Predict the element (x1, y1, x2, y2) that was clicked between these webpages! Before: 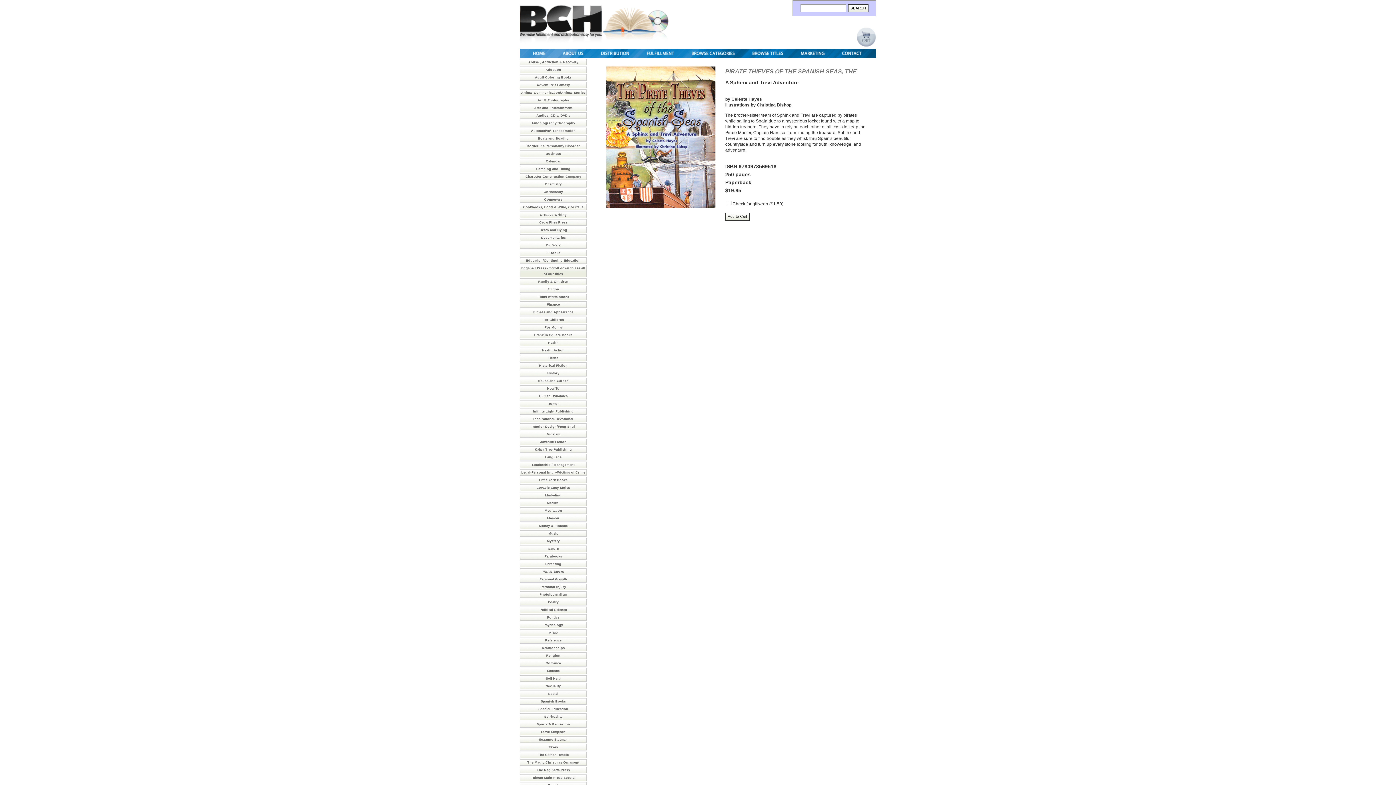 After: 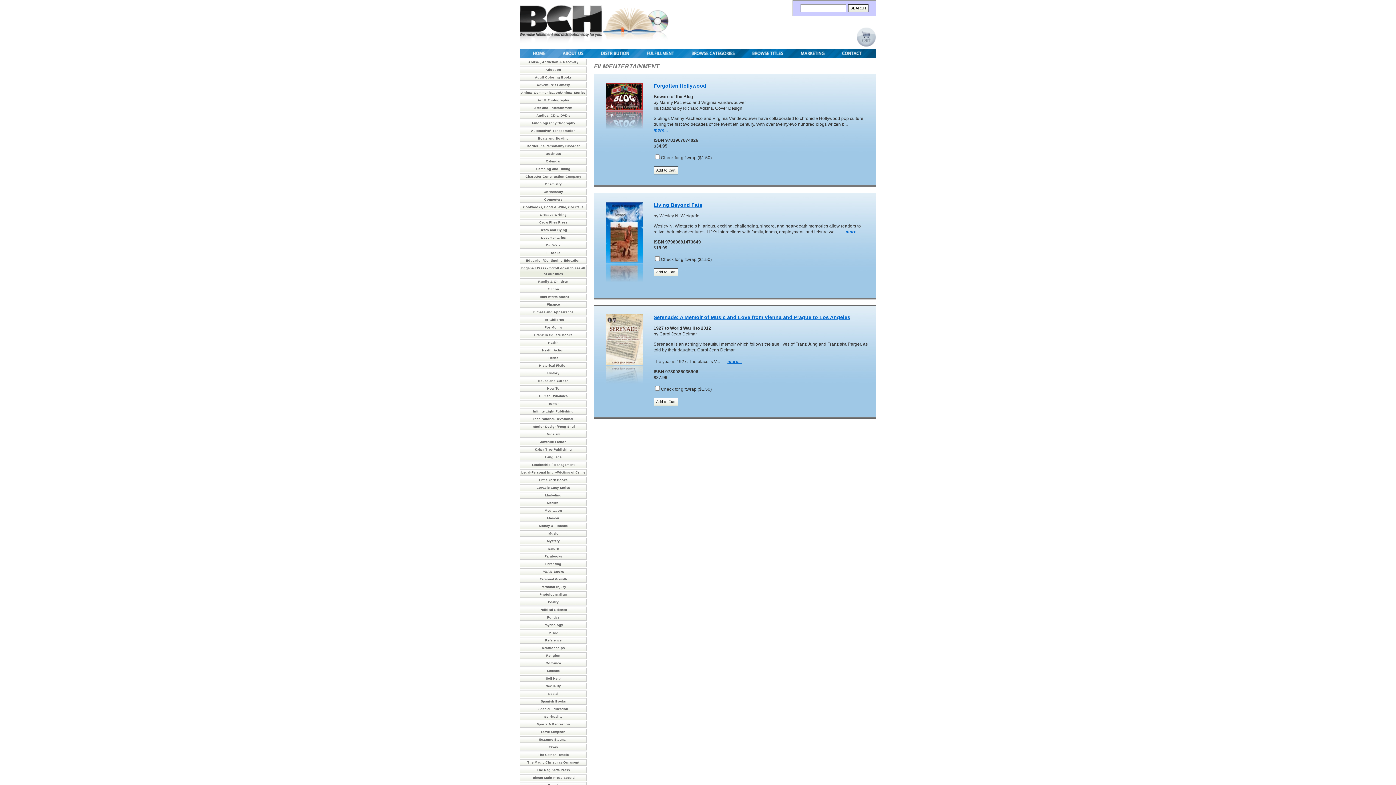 Action: bbox: (537, 295, 569, 298) label: Film/Entertainment